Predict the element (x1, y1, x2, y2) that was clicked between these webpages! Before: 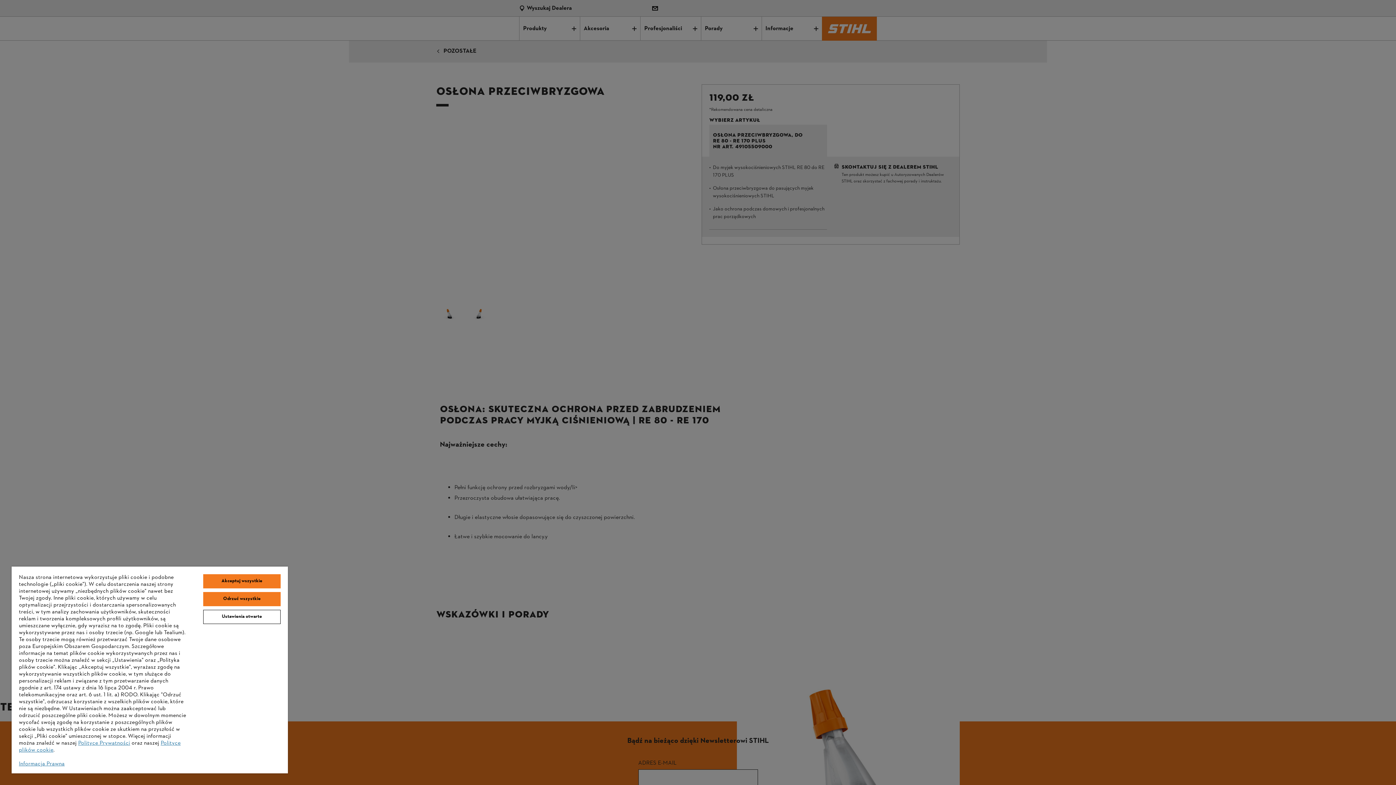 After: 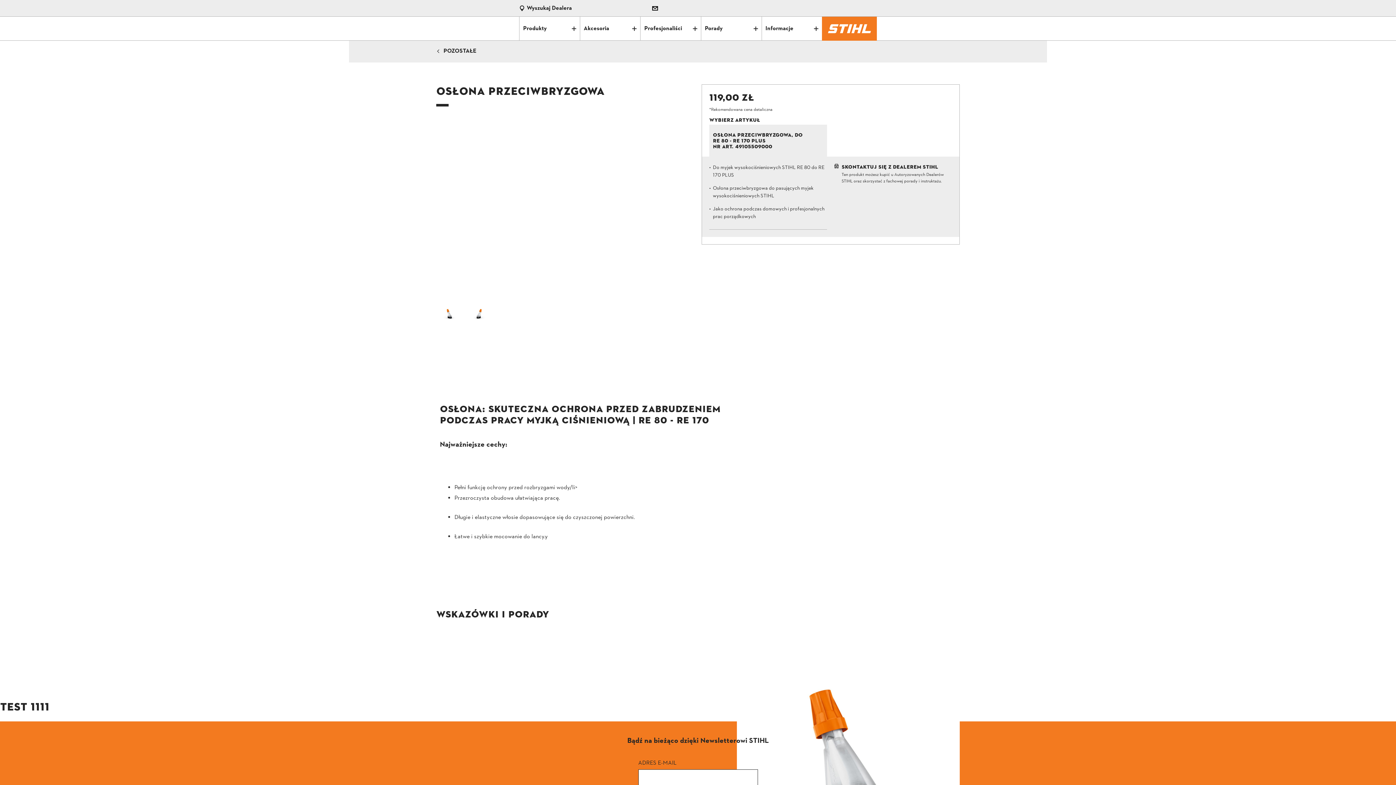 Action: label: Odrzuć wszystkie bbox: (203, 592, 280, 606)